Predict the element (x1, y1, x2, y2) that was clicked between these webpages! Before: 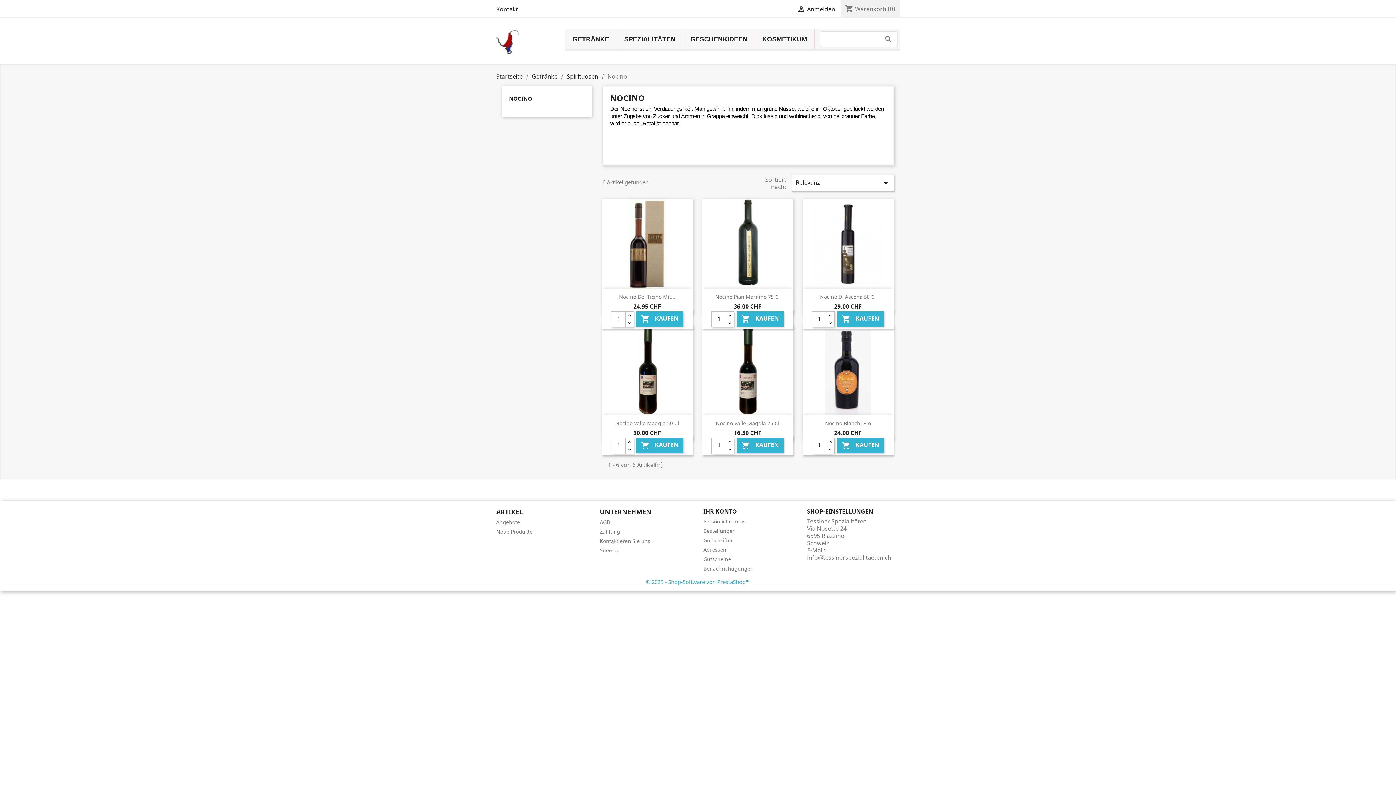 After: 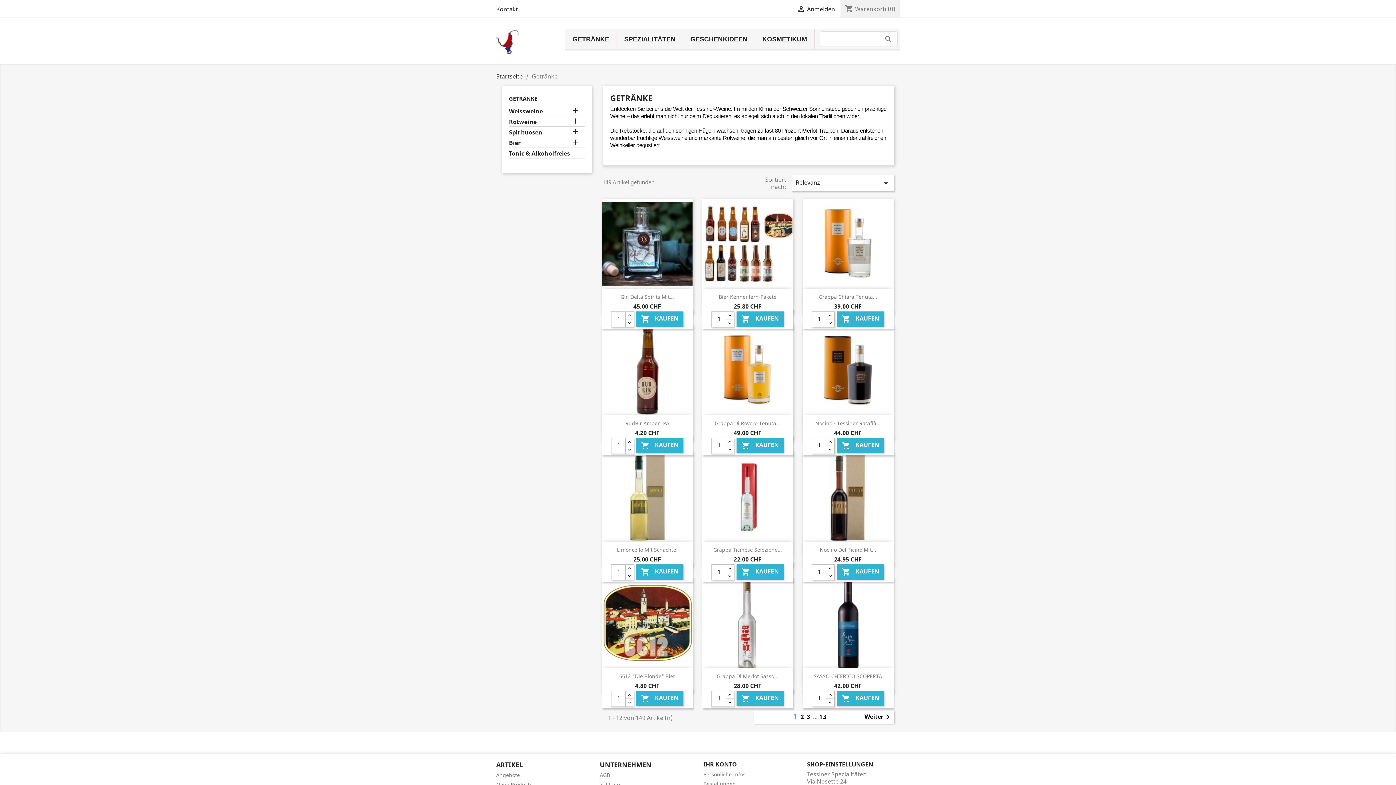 Action: bbox: (532, 72, 557, 80) label: Getränke